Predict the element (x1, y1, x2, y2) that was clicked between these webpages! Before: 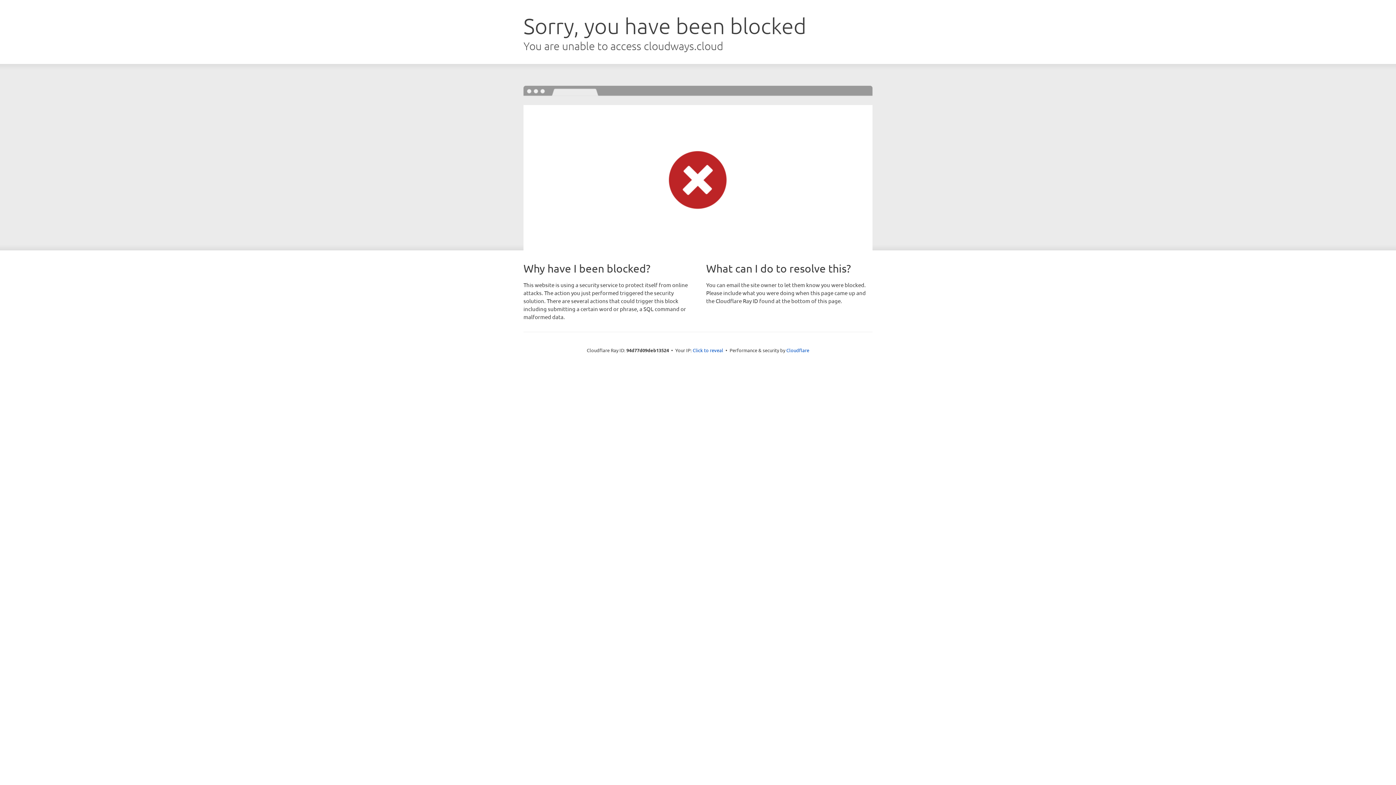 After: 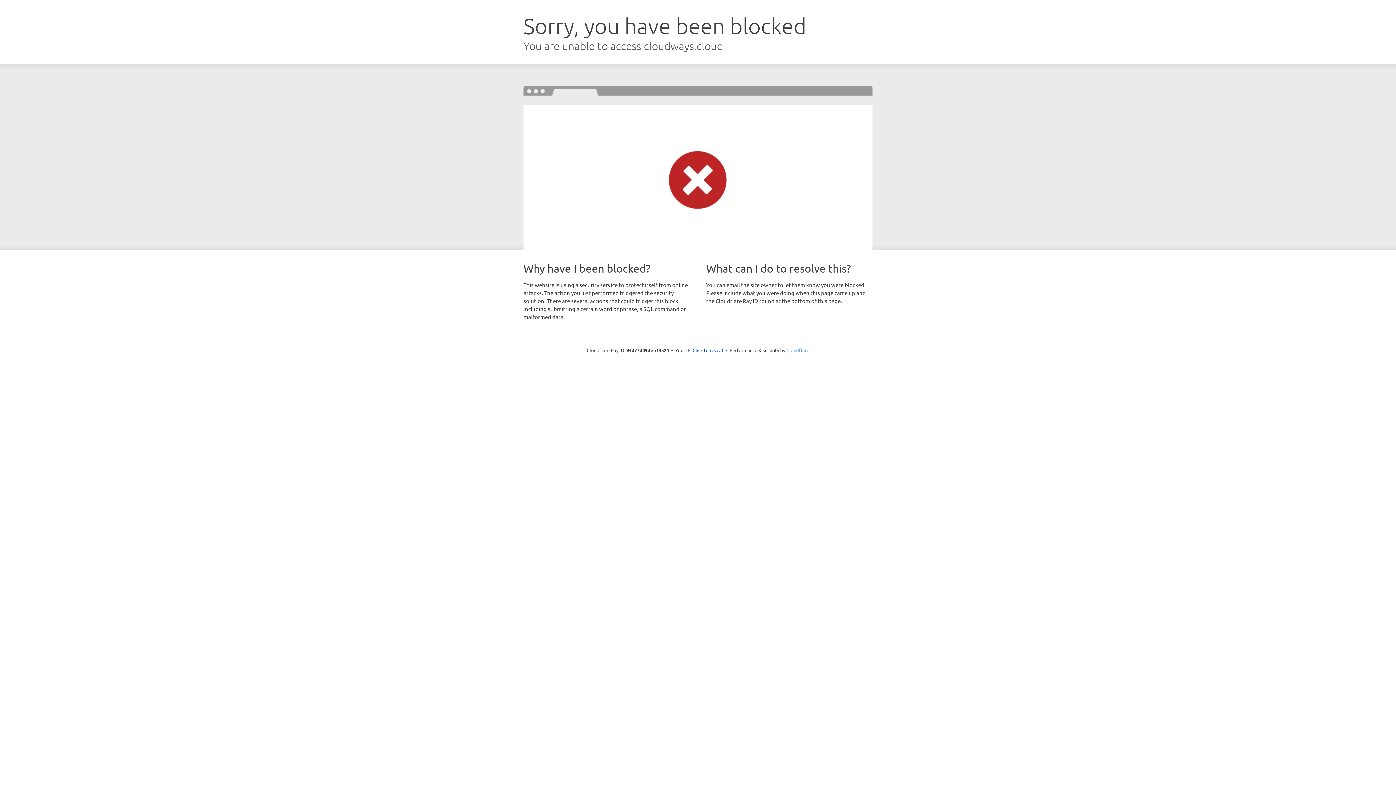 Action: bbox: (786, 347, 809, 353) label: Cloudflare